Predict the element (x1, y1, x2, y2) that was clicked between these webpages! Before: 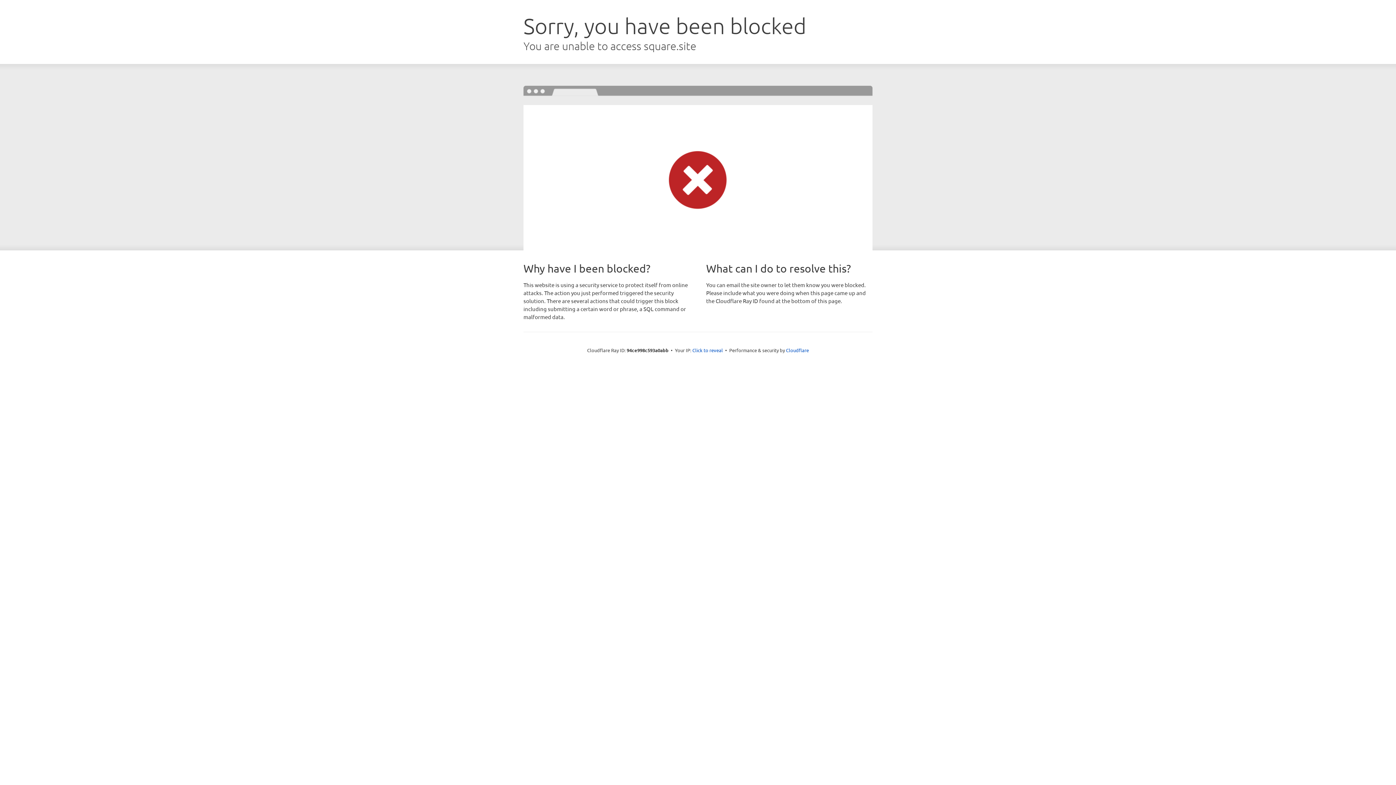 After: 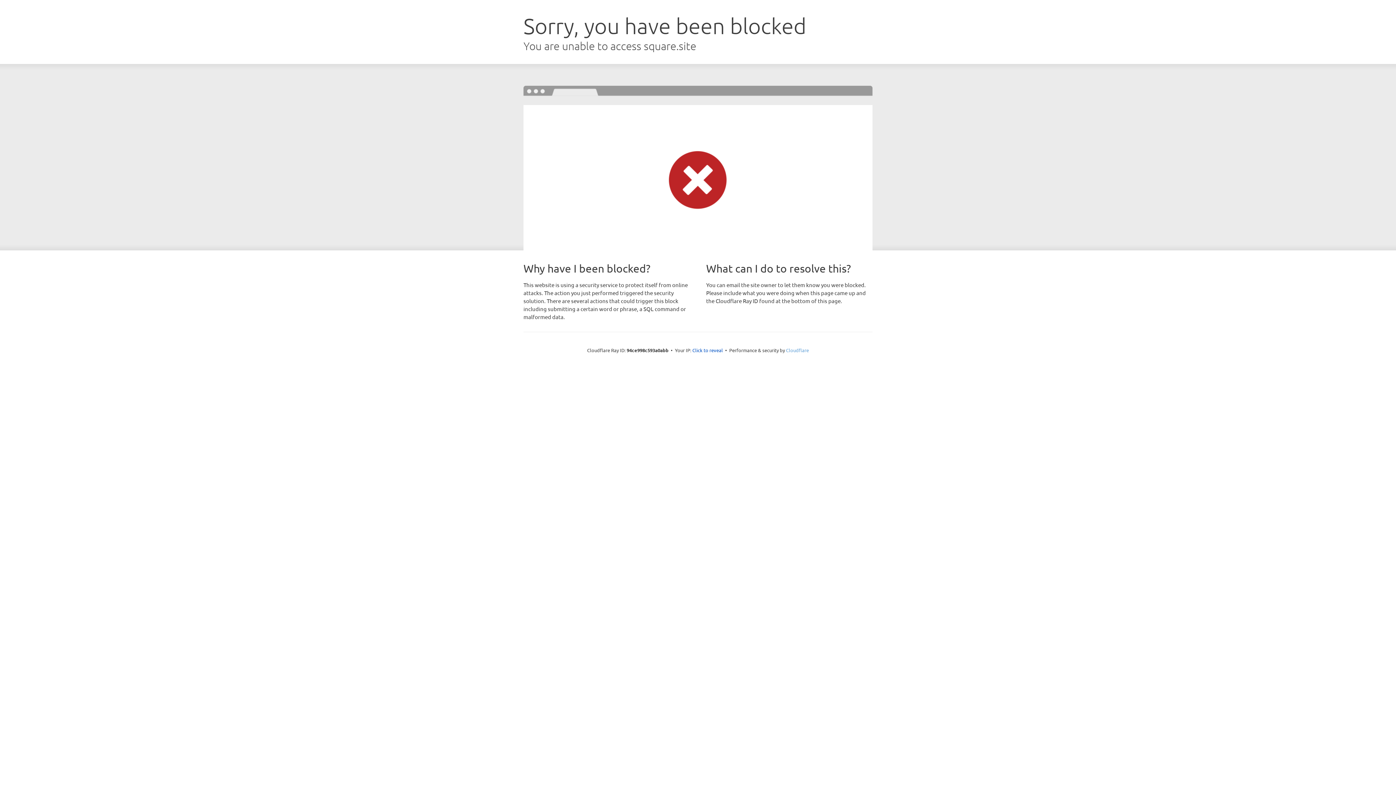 Action: bbox: (786, 347, 809, 353) label: Cloudflare